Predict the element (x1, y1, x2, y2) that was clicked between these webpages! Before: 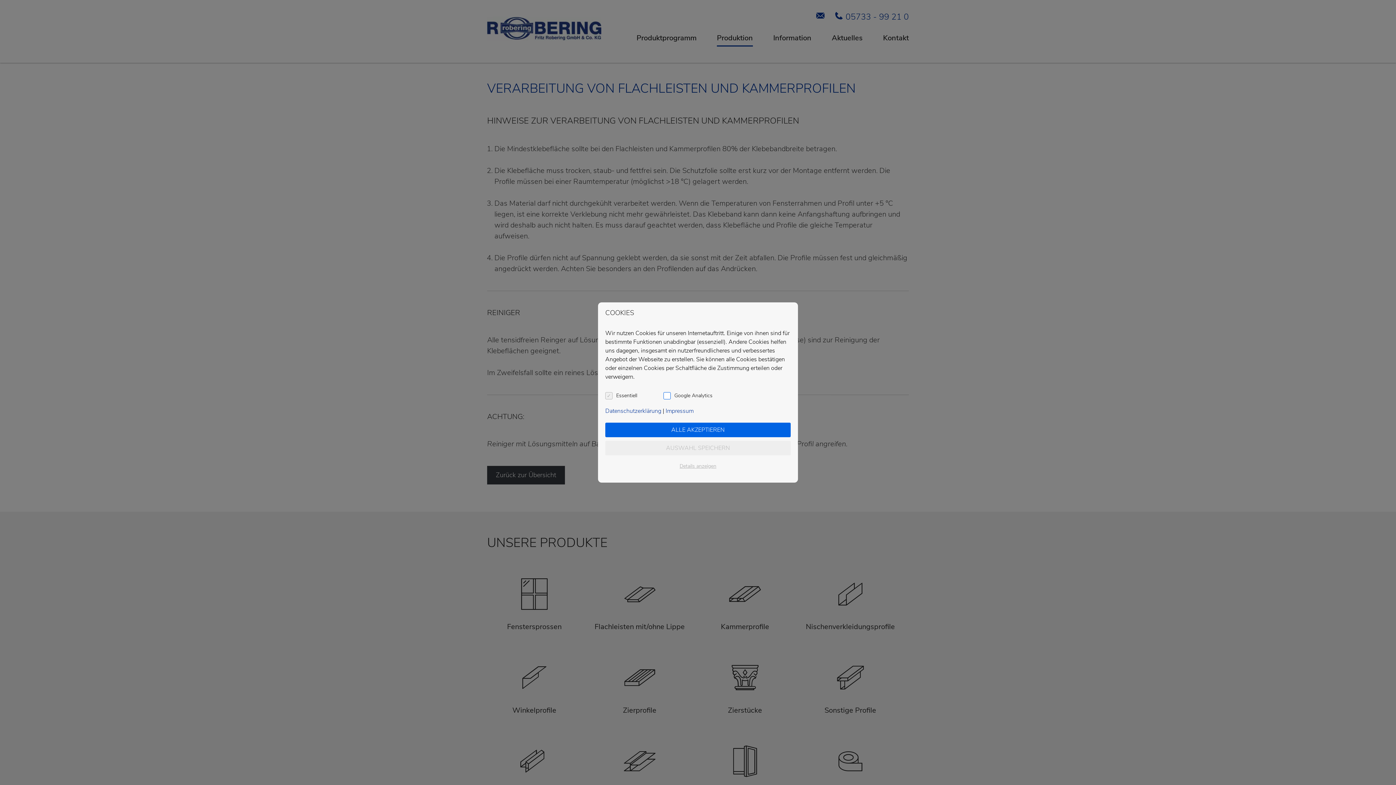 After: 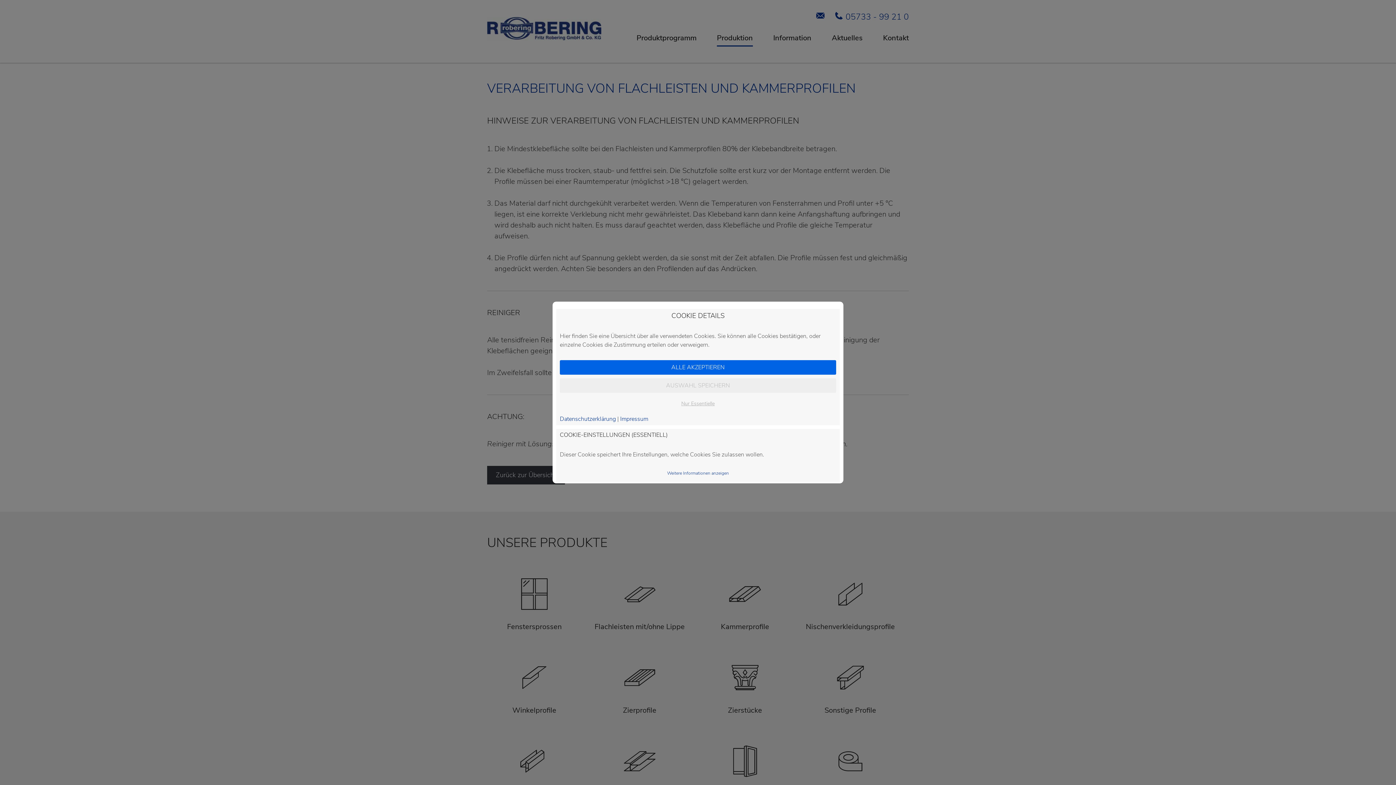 Action: label: Details anzeigen bbox: (605, 459, 790, 473)